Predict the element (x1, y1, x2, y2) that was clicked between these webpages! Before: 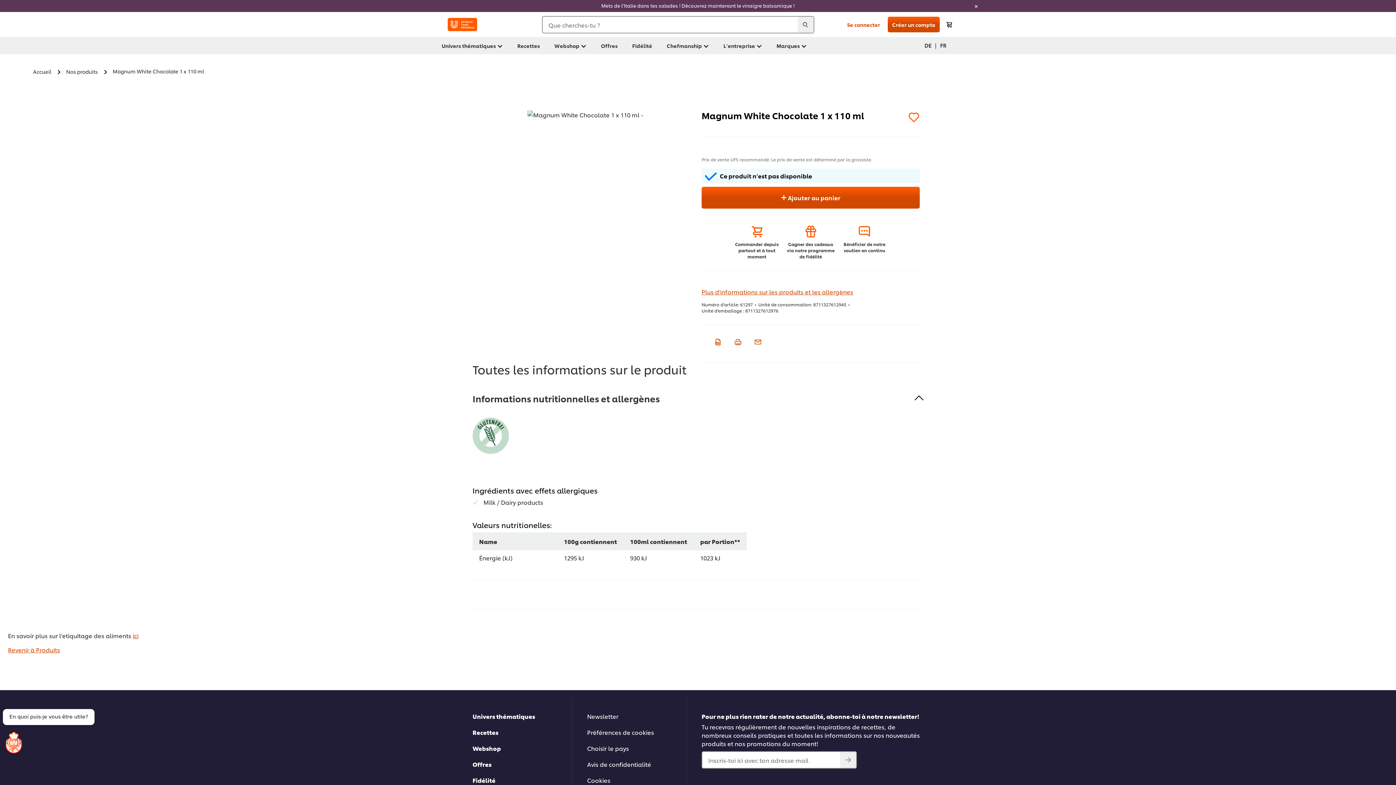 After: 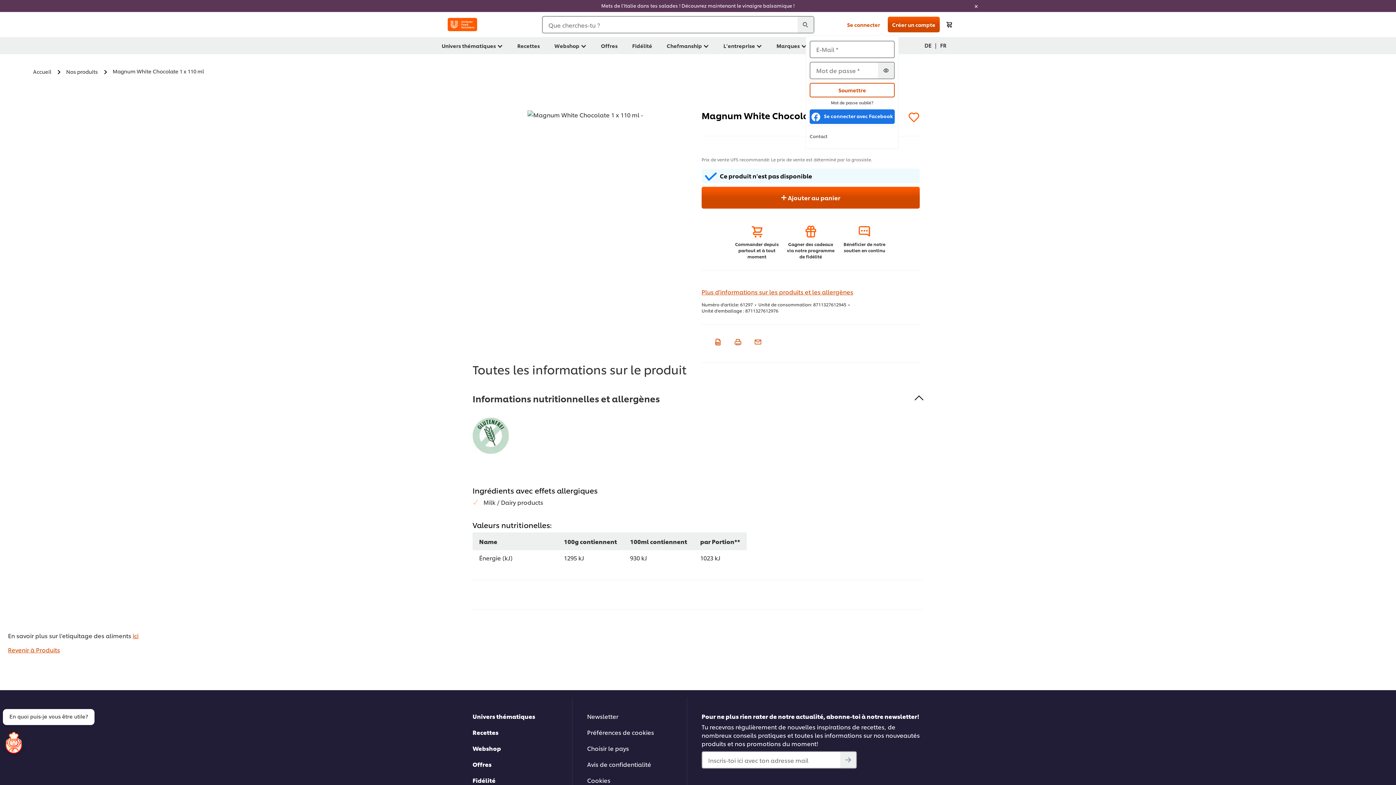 Action: label: Se connecter bbox: (847, 21, 880, 28)